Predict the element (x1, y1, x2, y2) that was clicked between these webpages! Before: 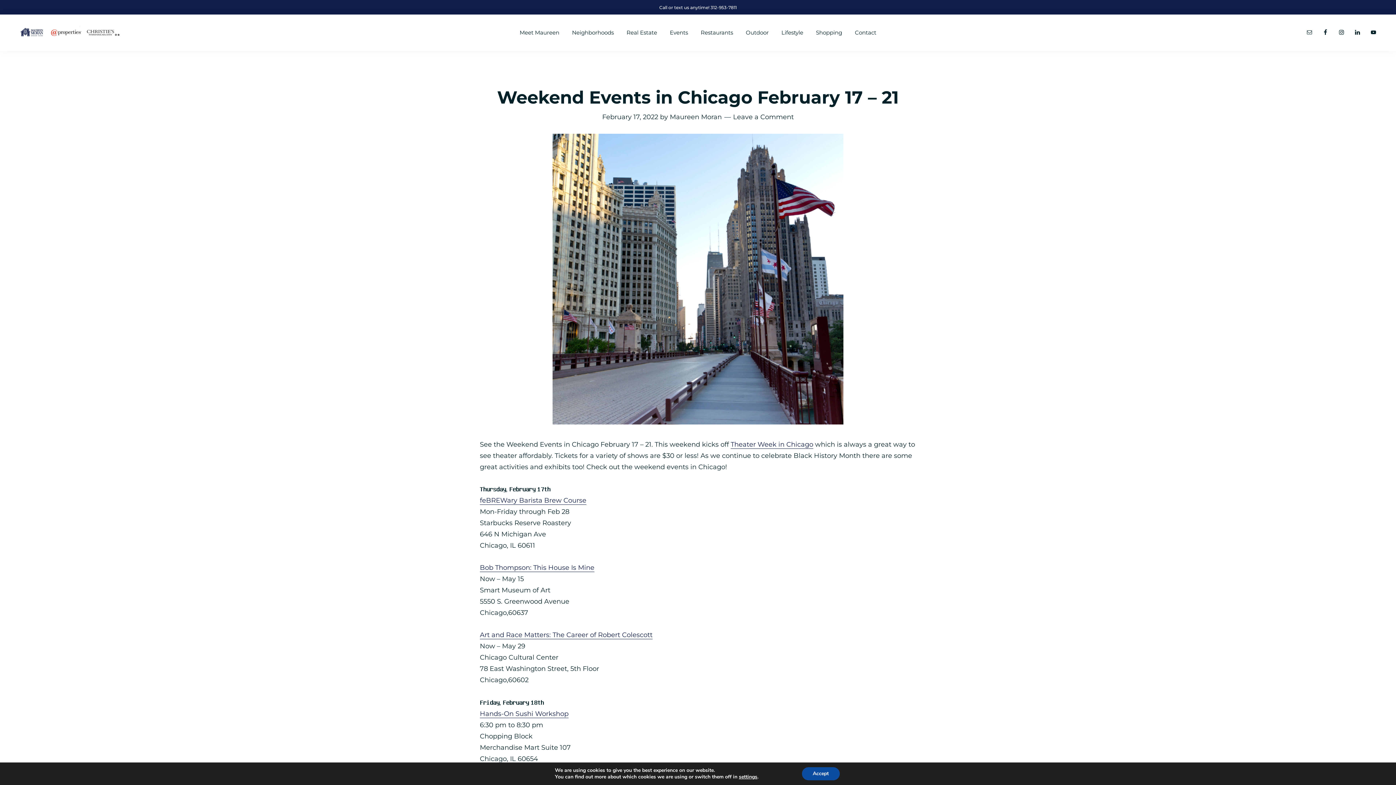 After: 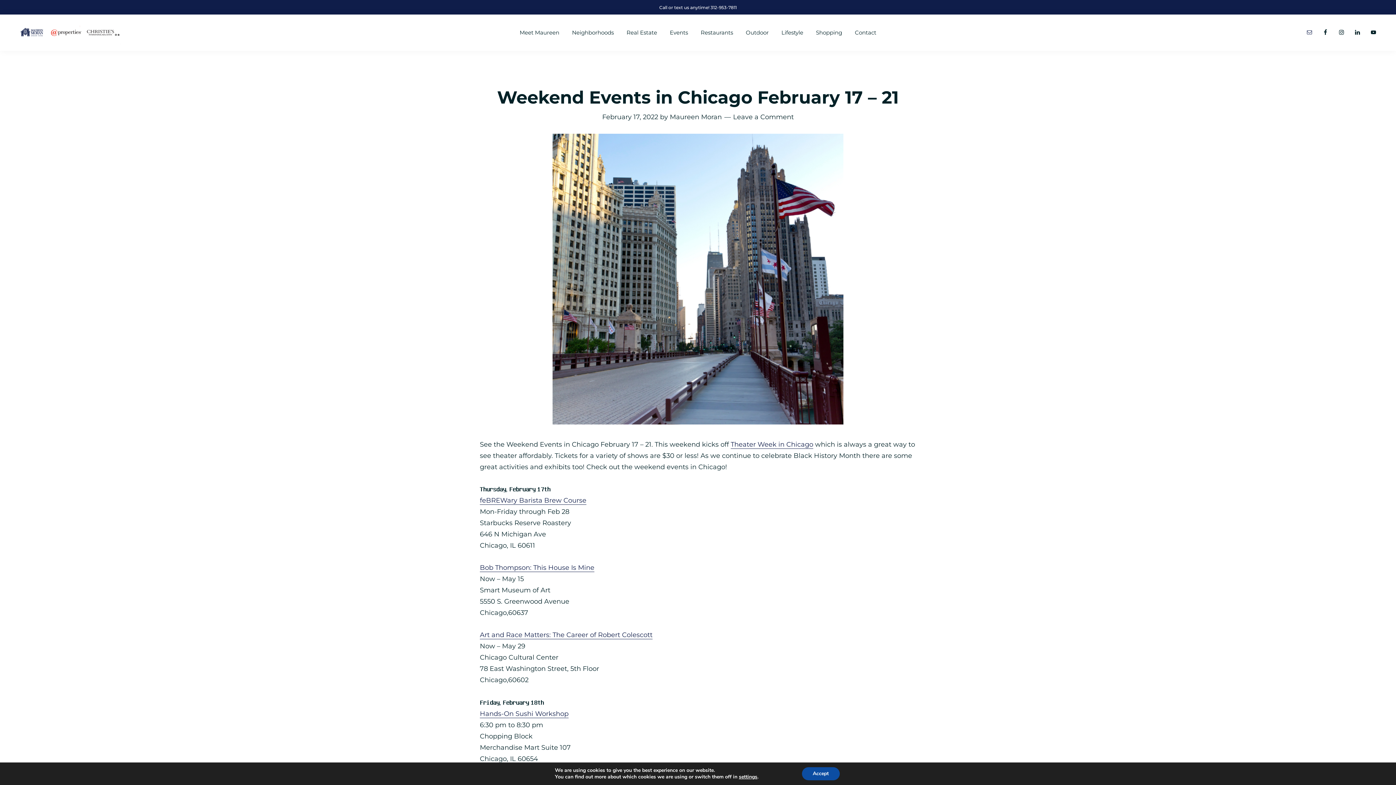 Action: bbox: (1304, 26, 1315, 38)